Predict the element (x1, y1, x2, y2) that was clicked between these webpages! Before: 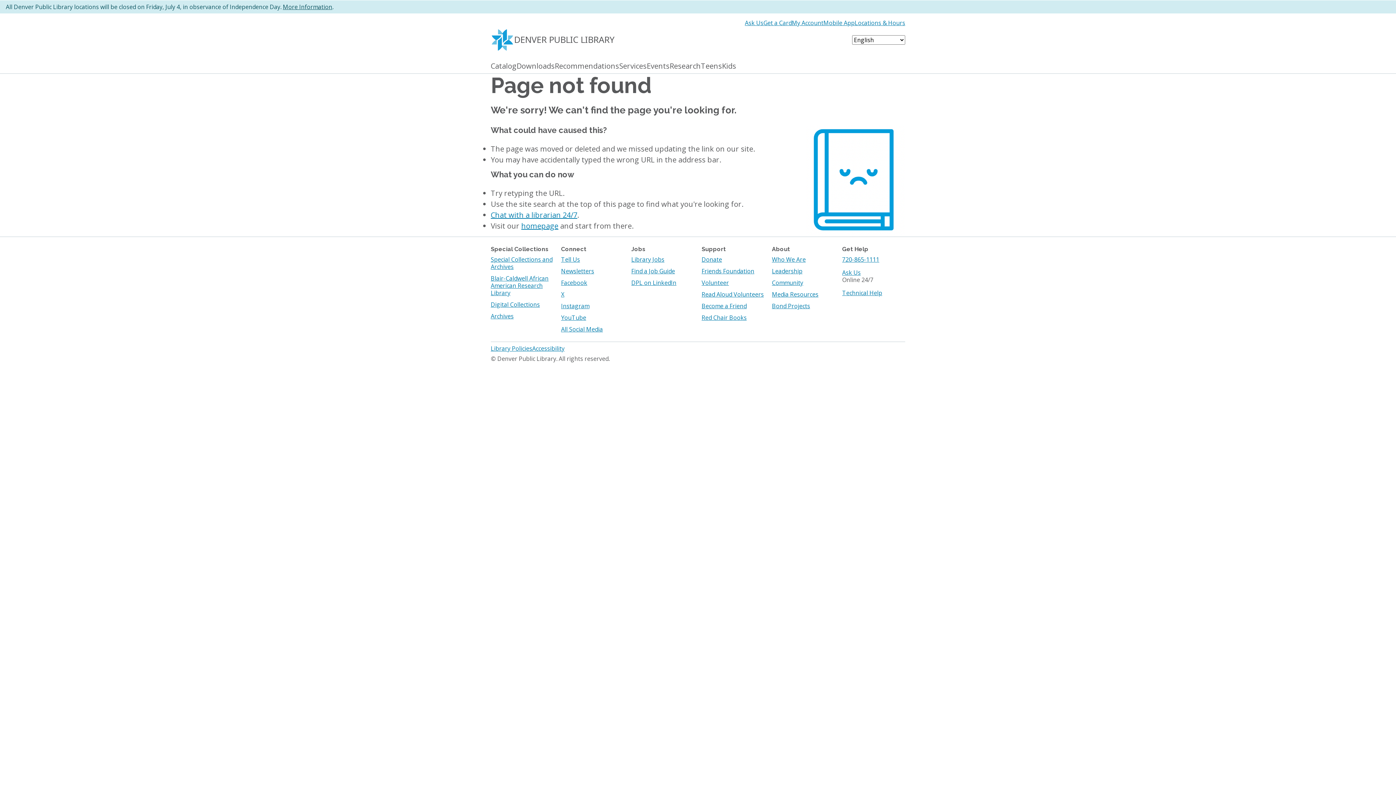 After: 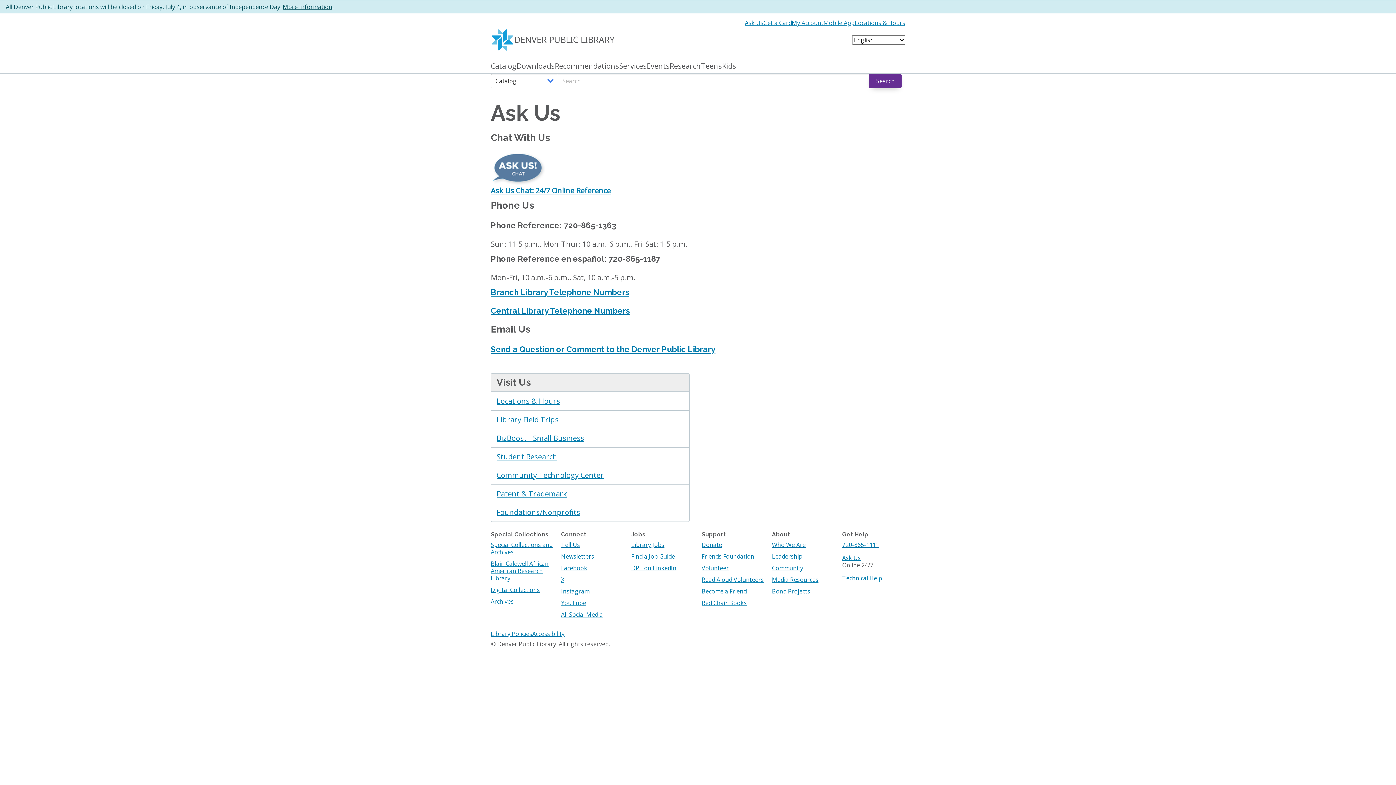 Action: label: Ask Us bbox: (745, 19, 763, 26)